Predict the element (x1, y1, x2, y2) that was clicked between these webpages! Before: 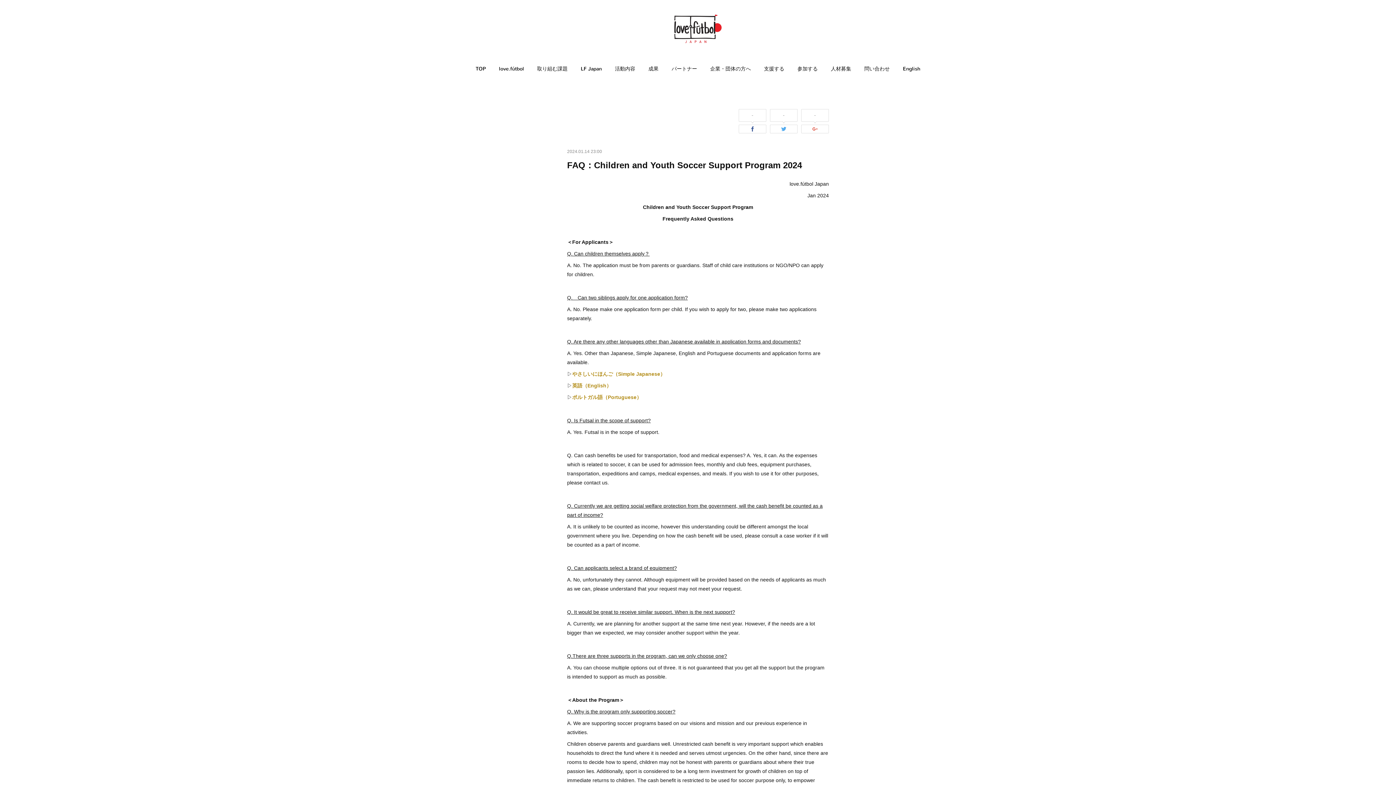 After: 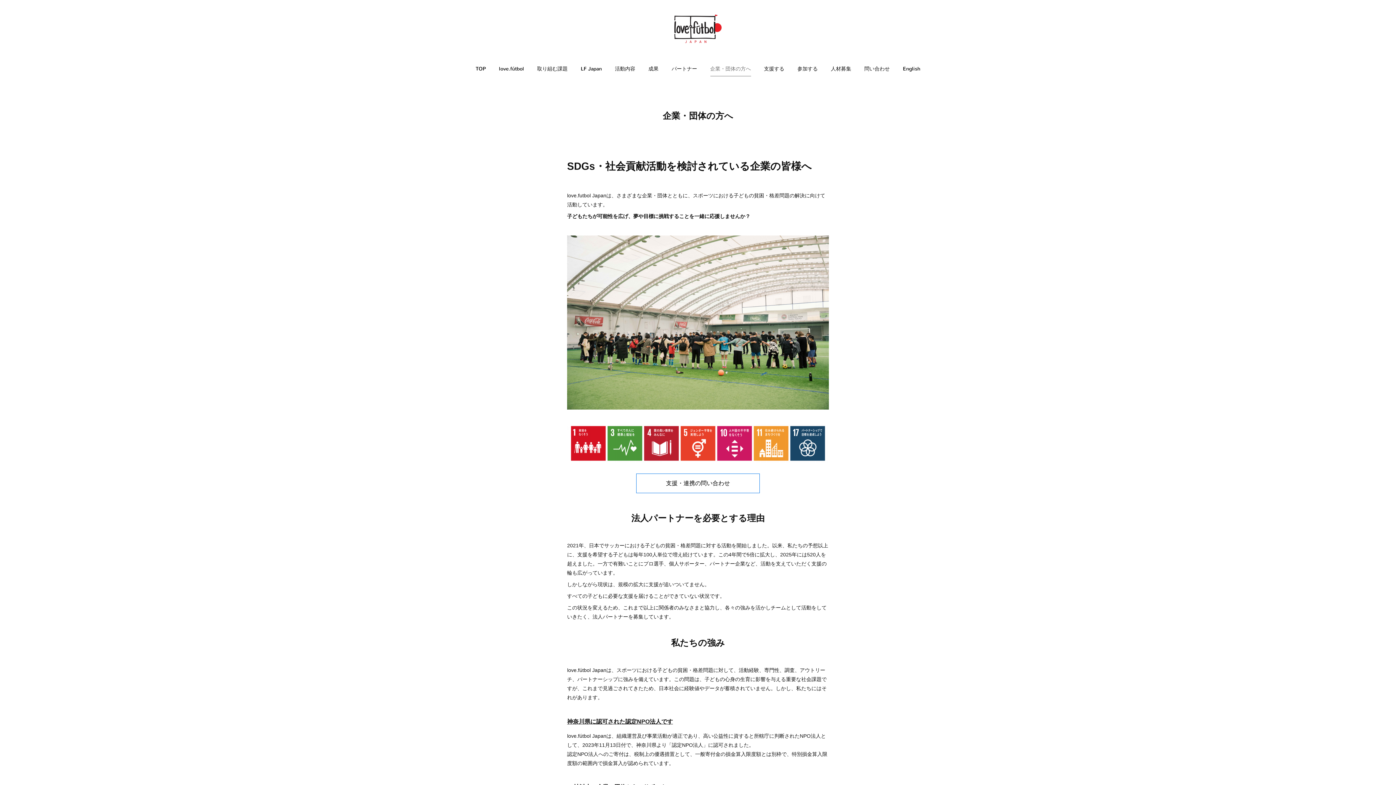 Action: bbox: (710, 61, 751, 76) label: 企業・団体の方へ